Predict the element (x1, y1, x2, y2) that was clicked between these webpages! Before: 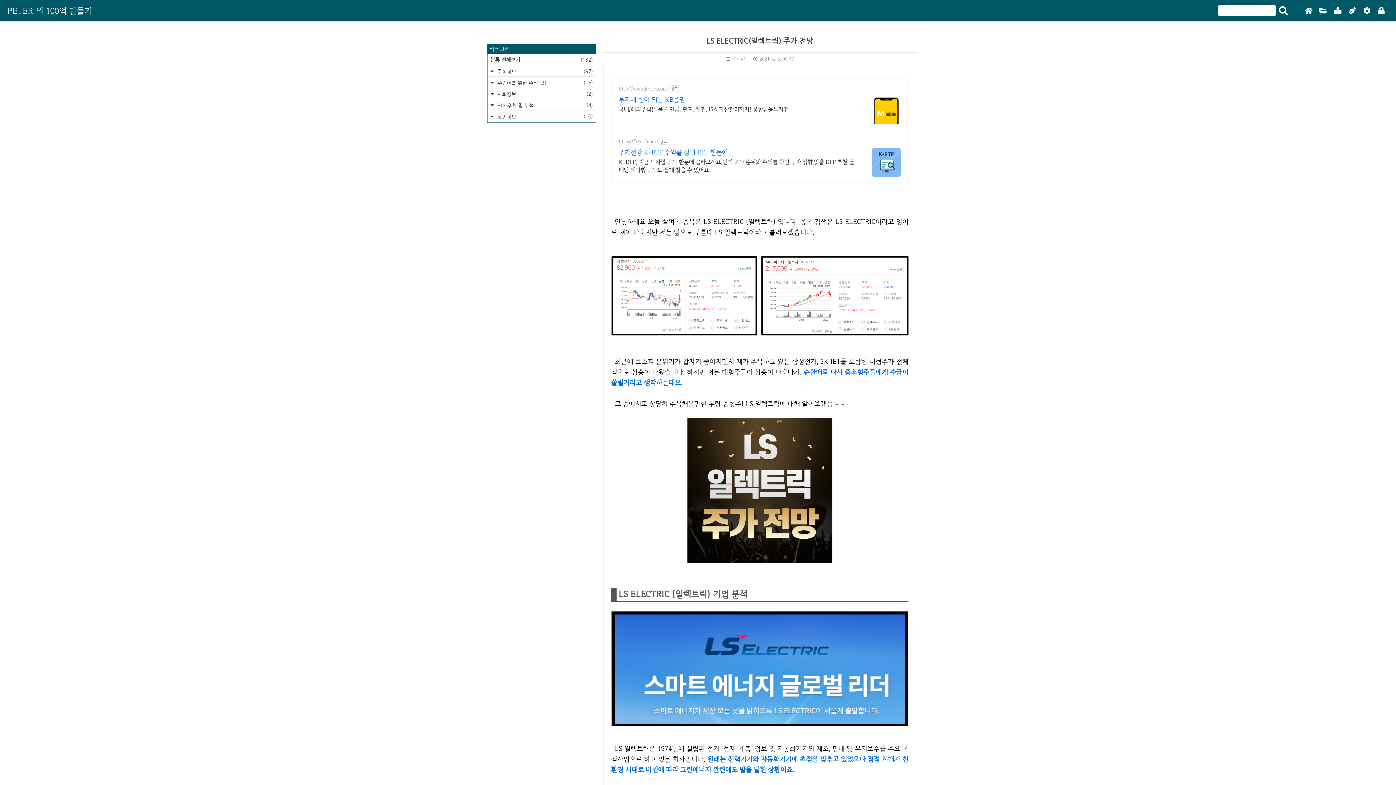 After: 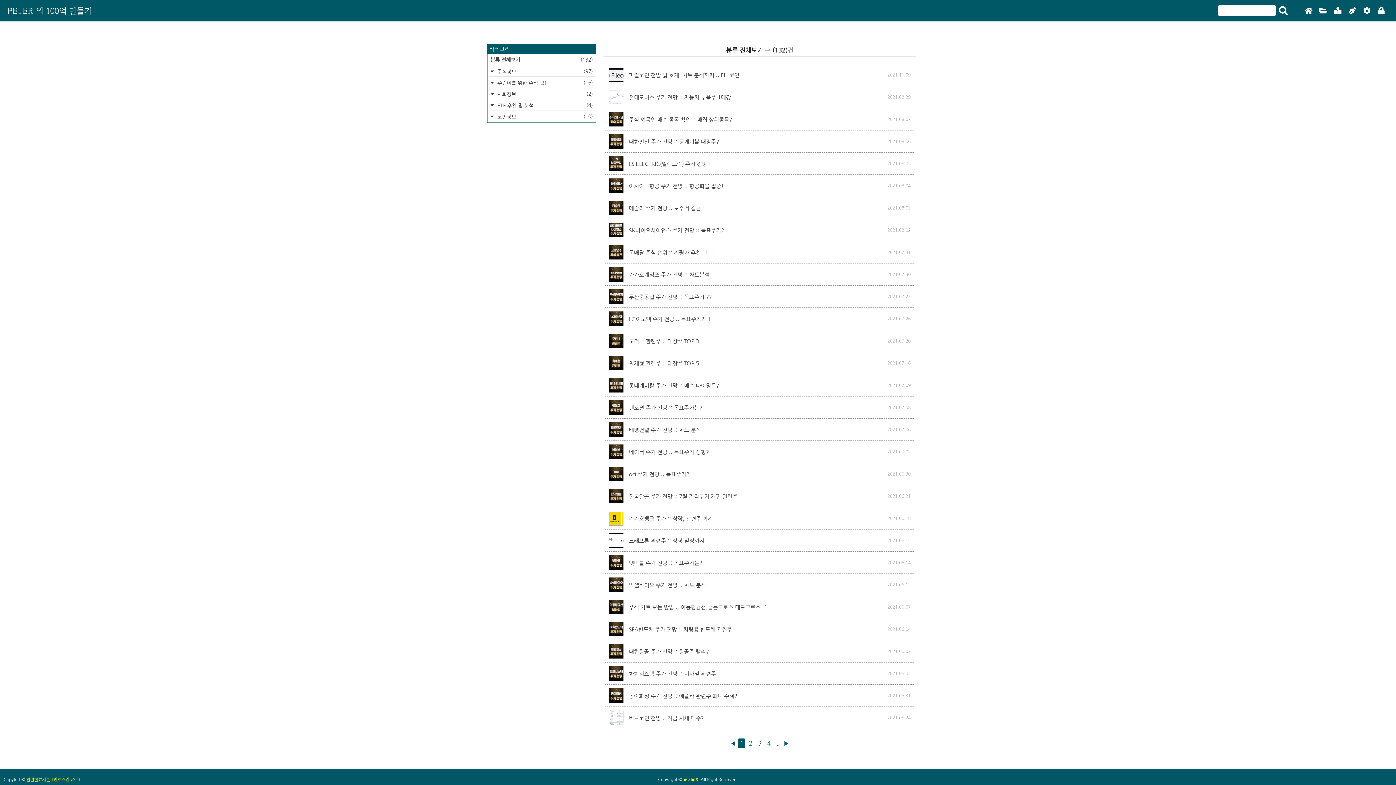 Action: bbox: (1316, 5, 1330, 17)